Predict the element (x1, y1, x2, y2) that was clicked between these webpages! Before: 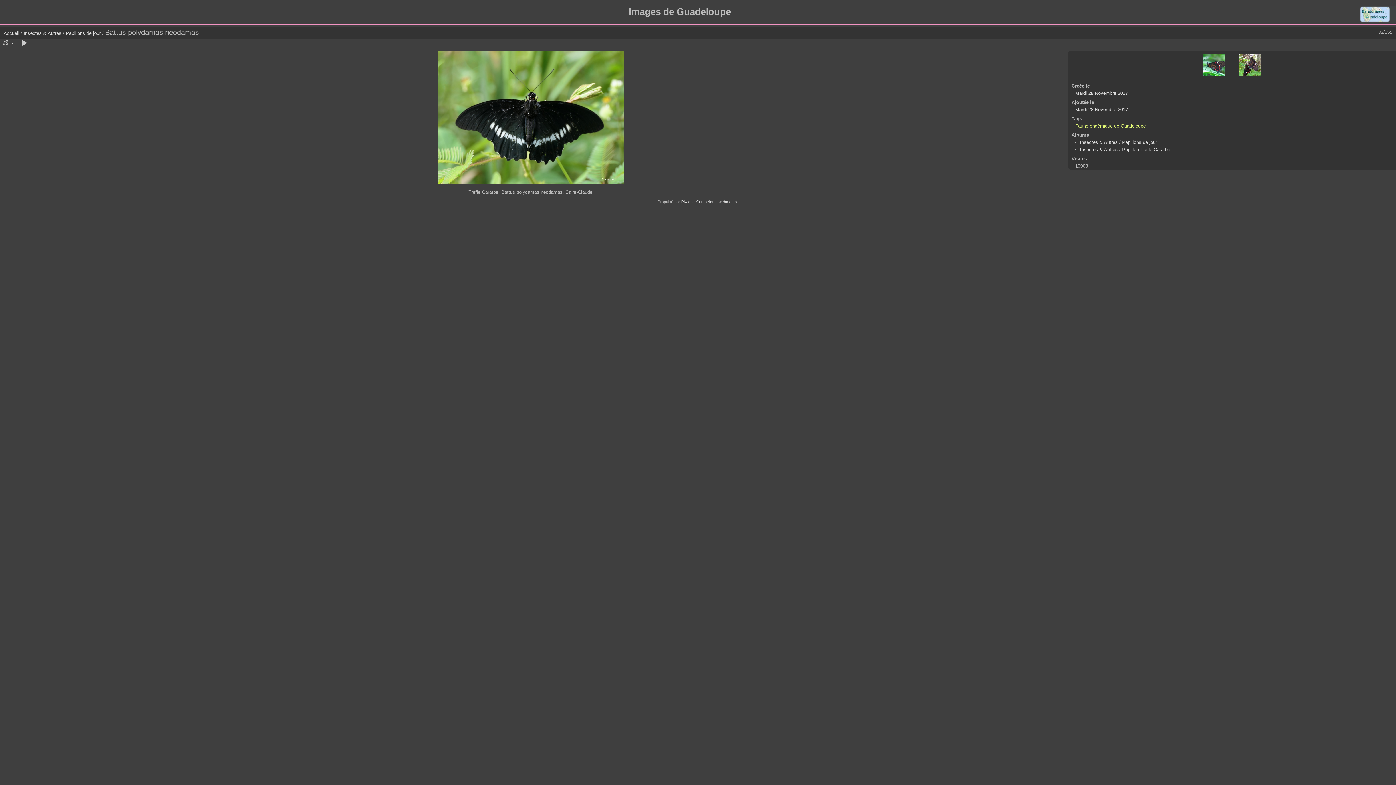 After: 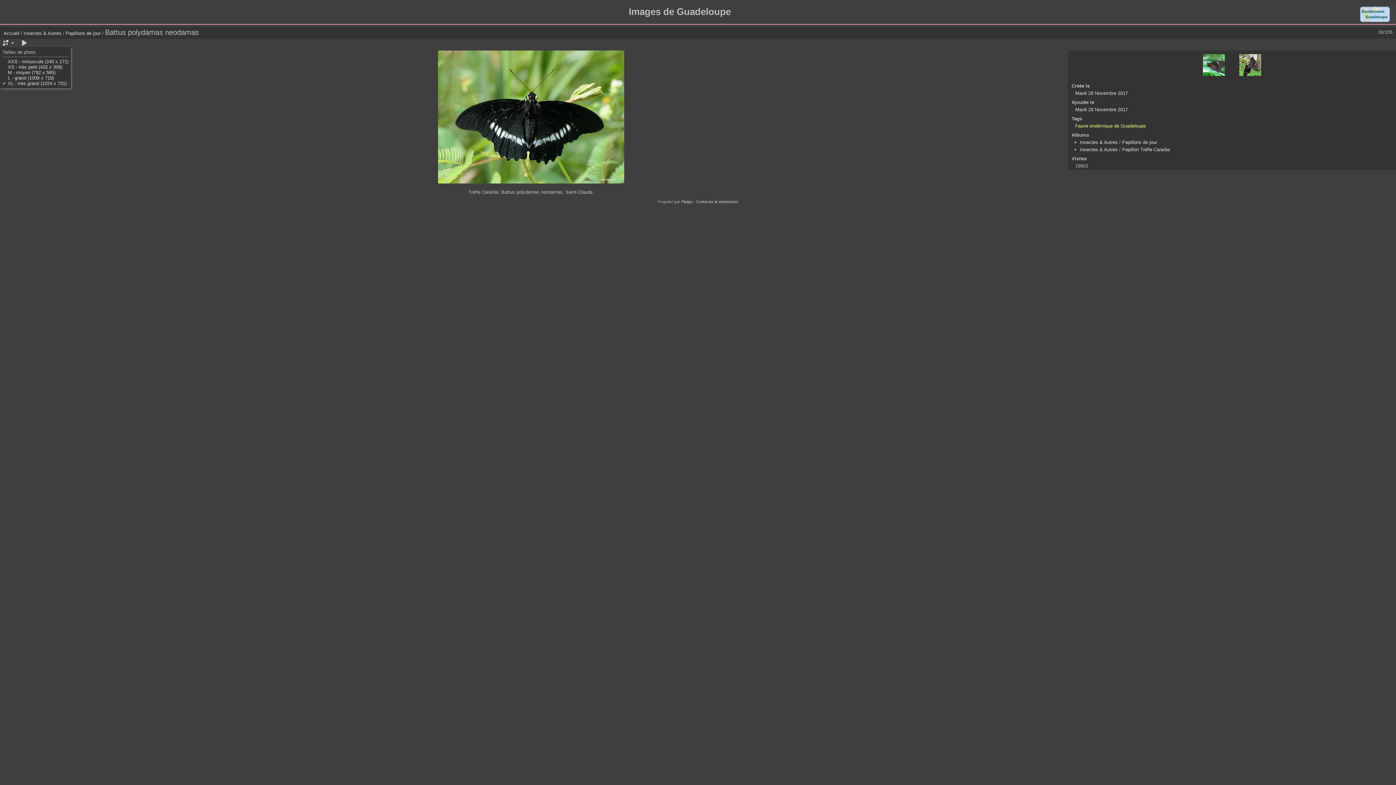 Action: bbox: (0, 39, 15, 47)